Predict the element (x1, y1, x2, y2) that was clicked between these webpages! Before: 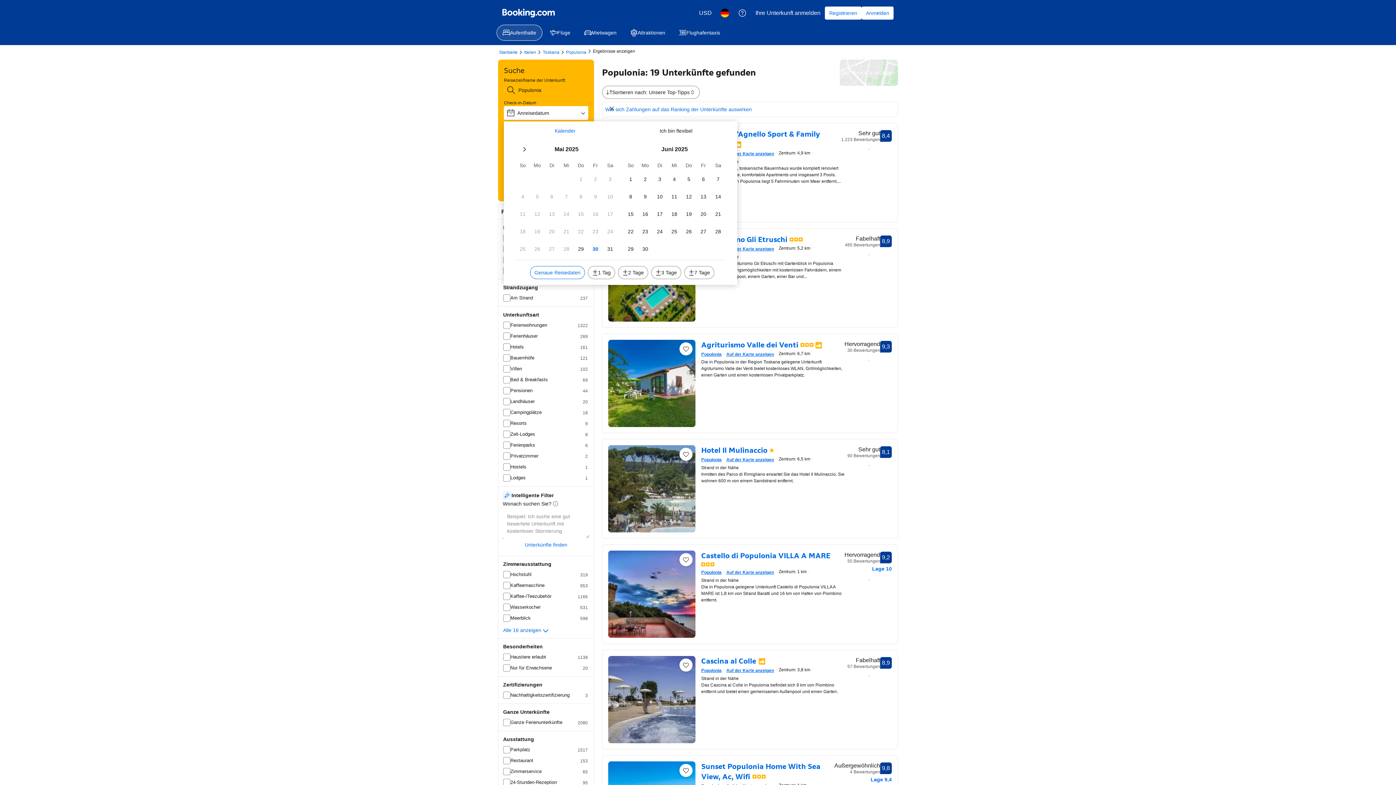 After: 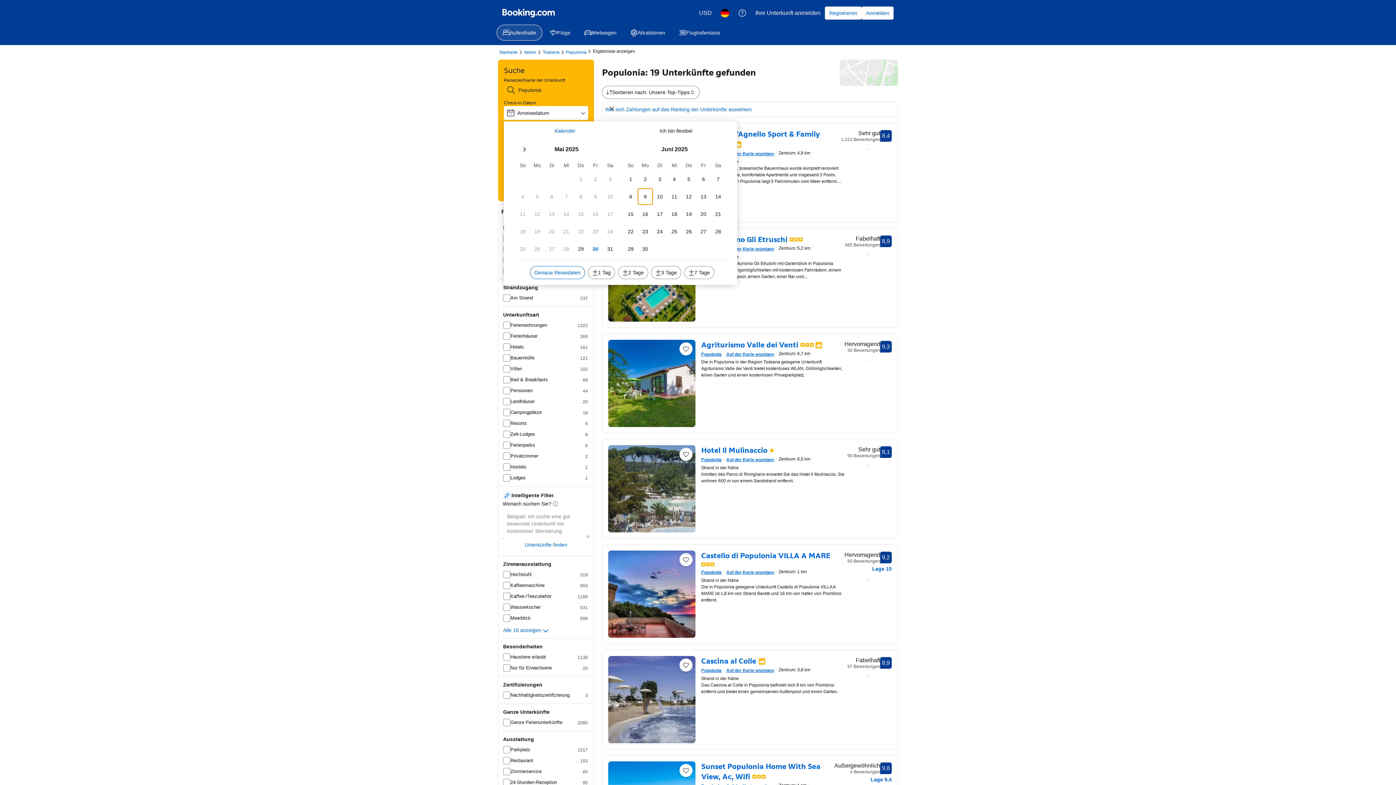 Action: label: Mo 9 Juni 2025 bbox: (638, 188, 652, 204)